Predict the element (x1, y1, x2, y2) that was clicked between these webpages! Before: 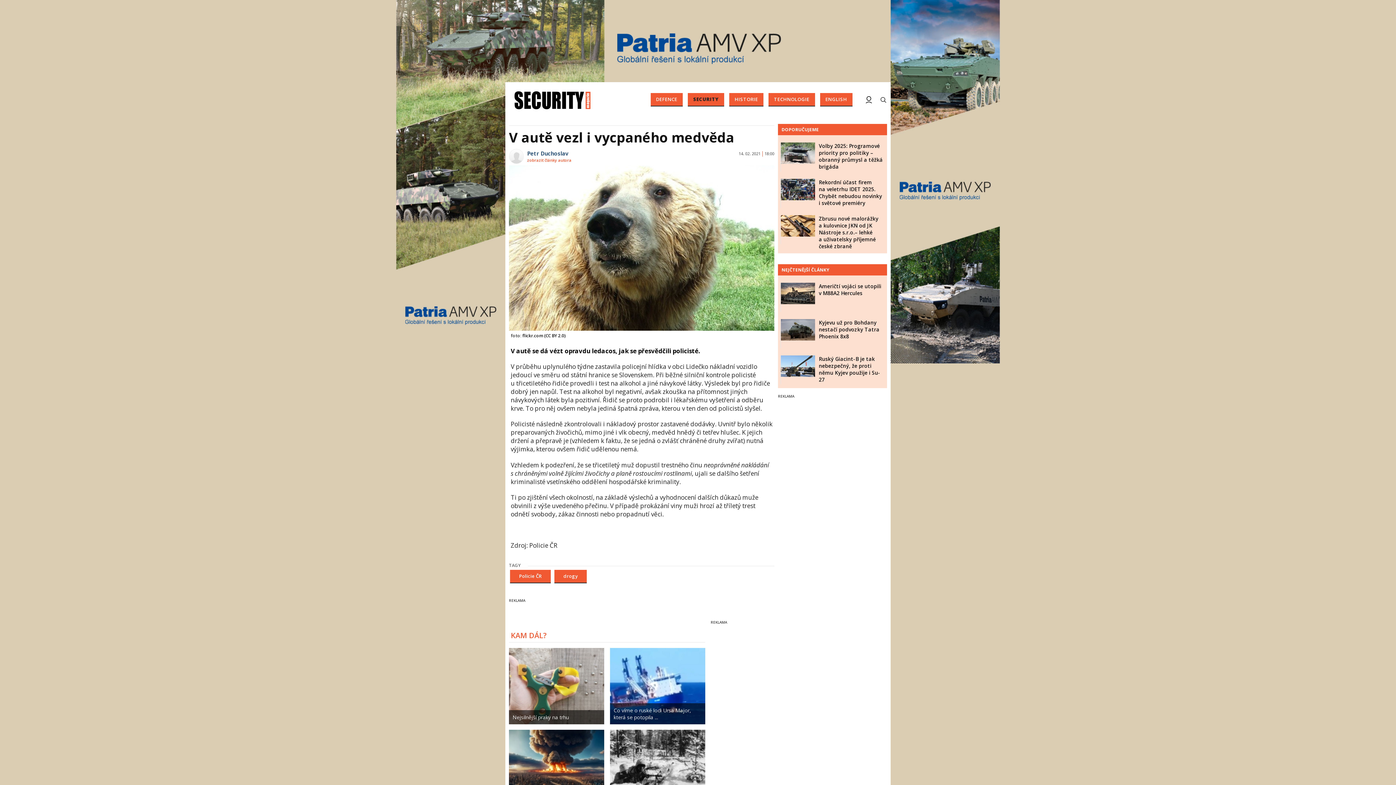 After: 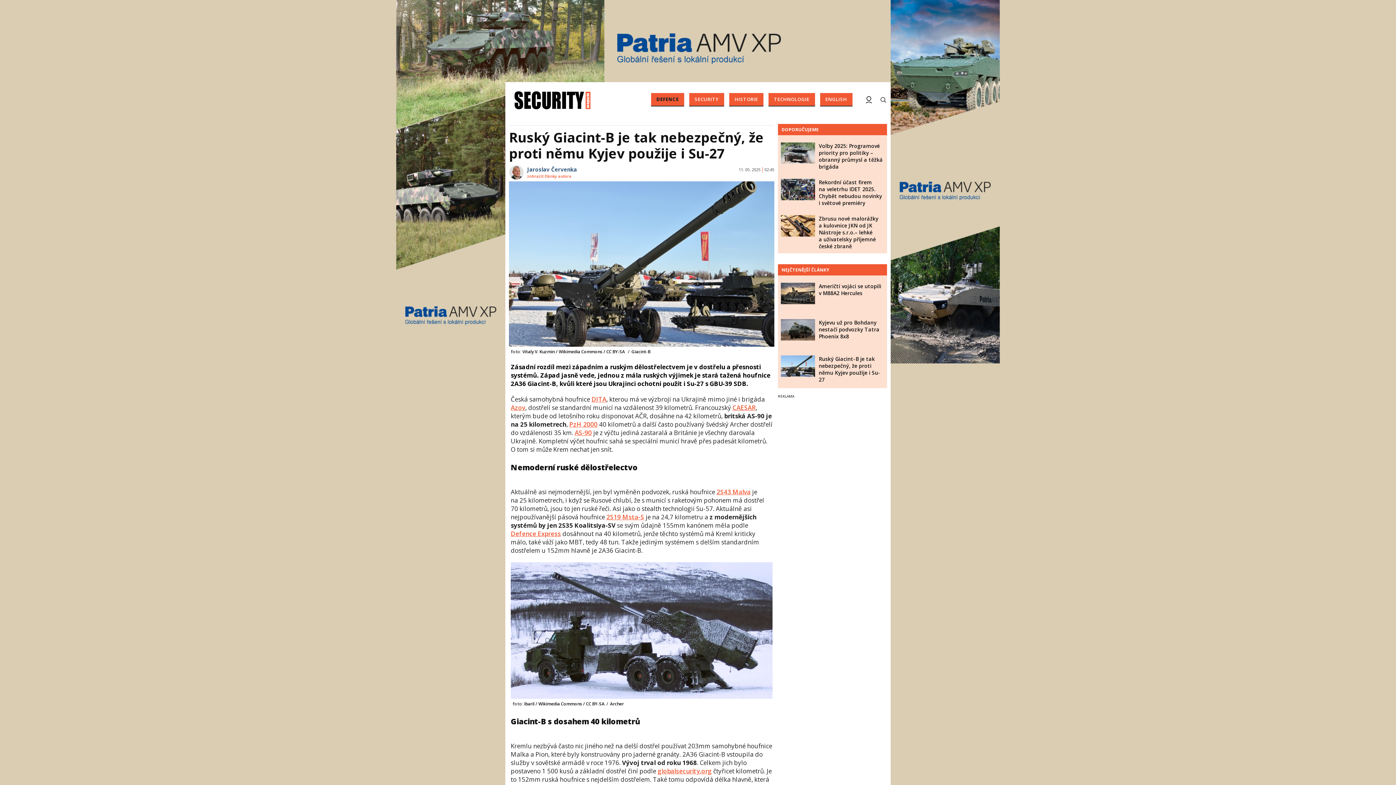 Action: bbox: (781, 355, 815, 377)